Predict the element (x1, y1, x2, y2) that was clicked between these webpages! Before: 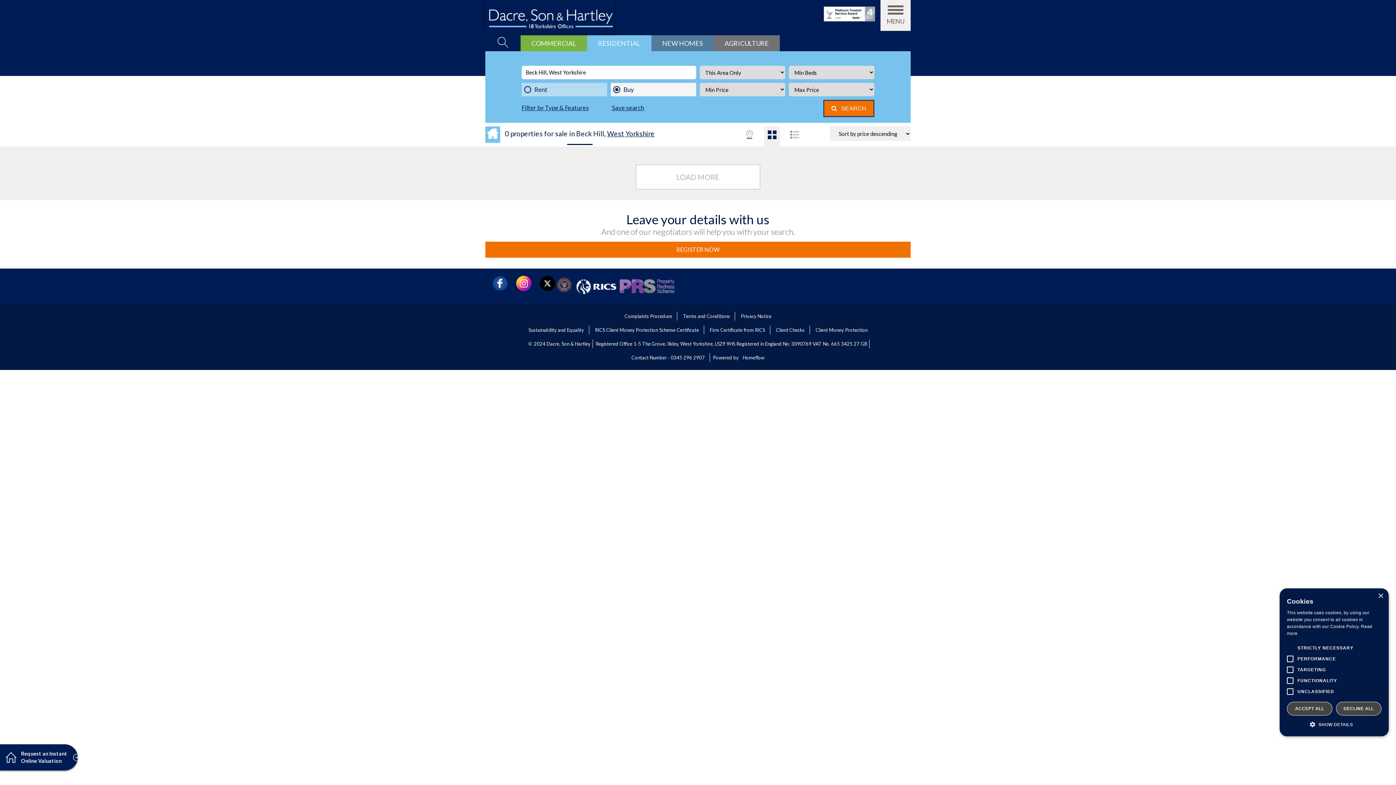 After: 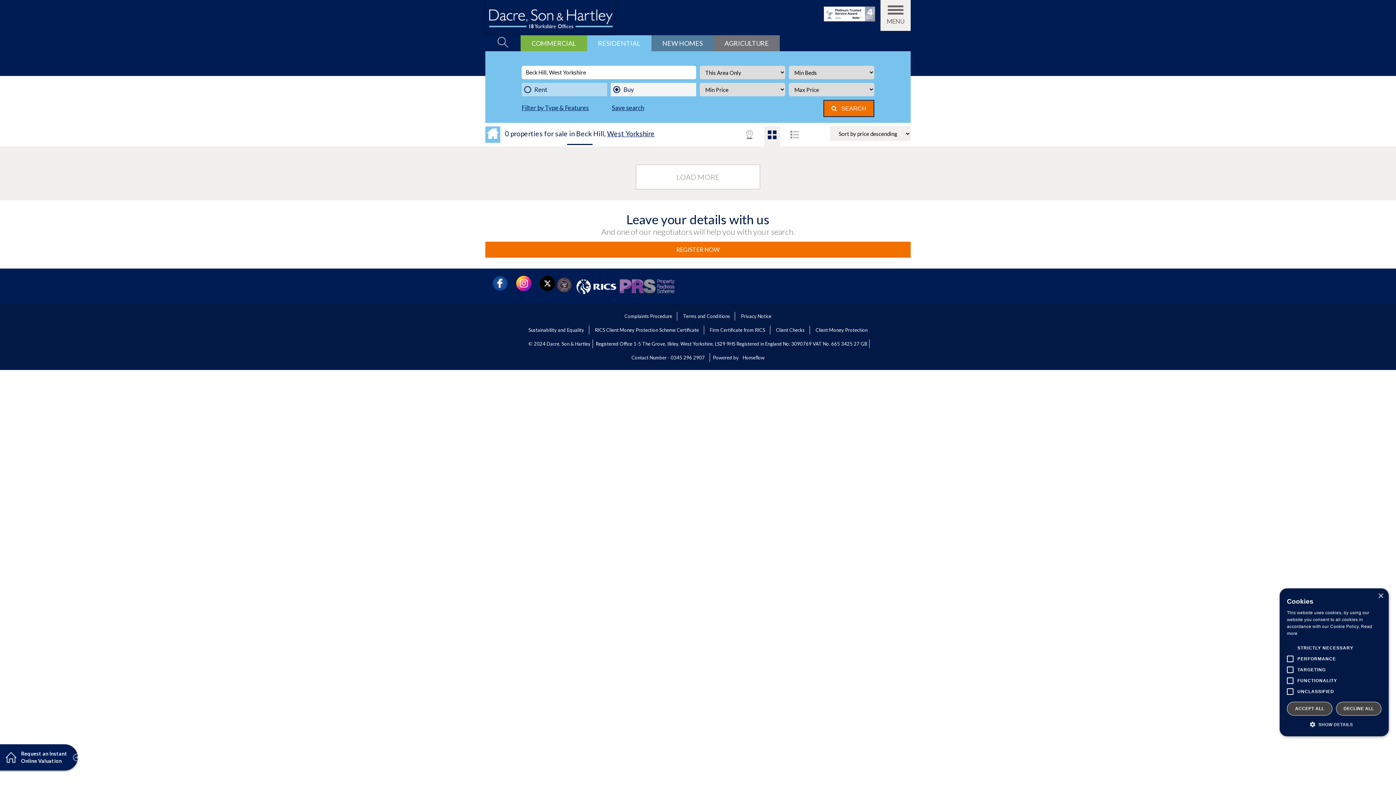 Action: bbox: (824, 0, 875, 21)